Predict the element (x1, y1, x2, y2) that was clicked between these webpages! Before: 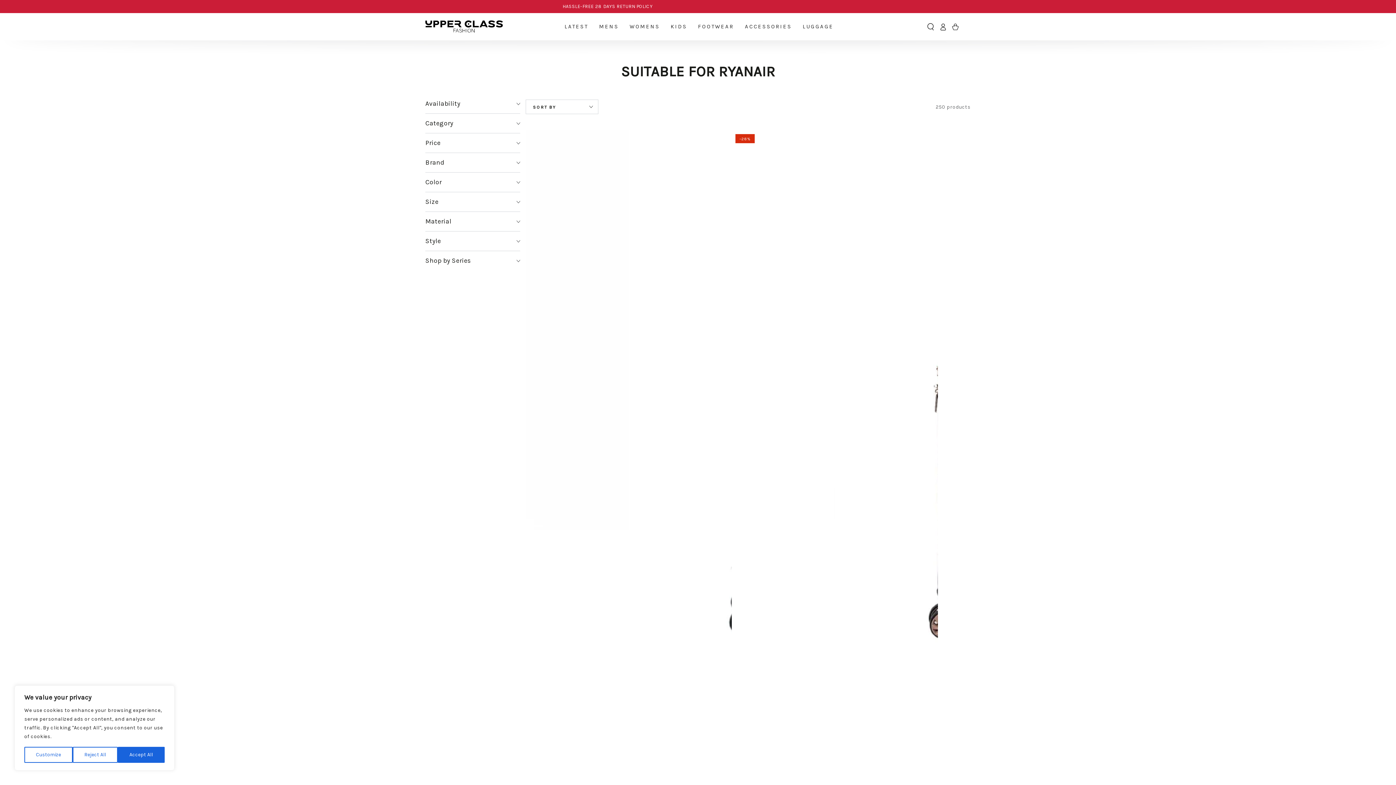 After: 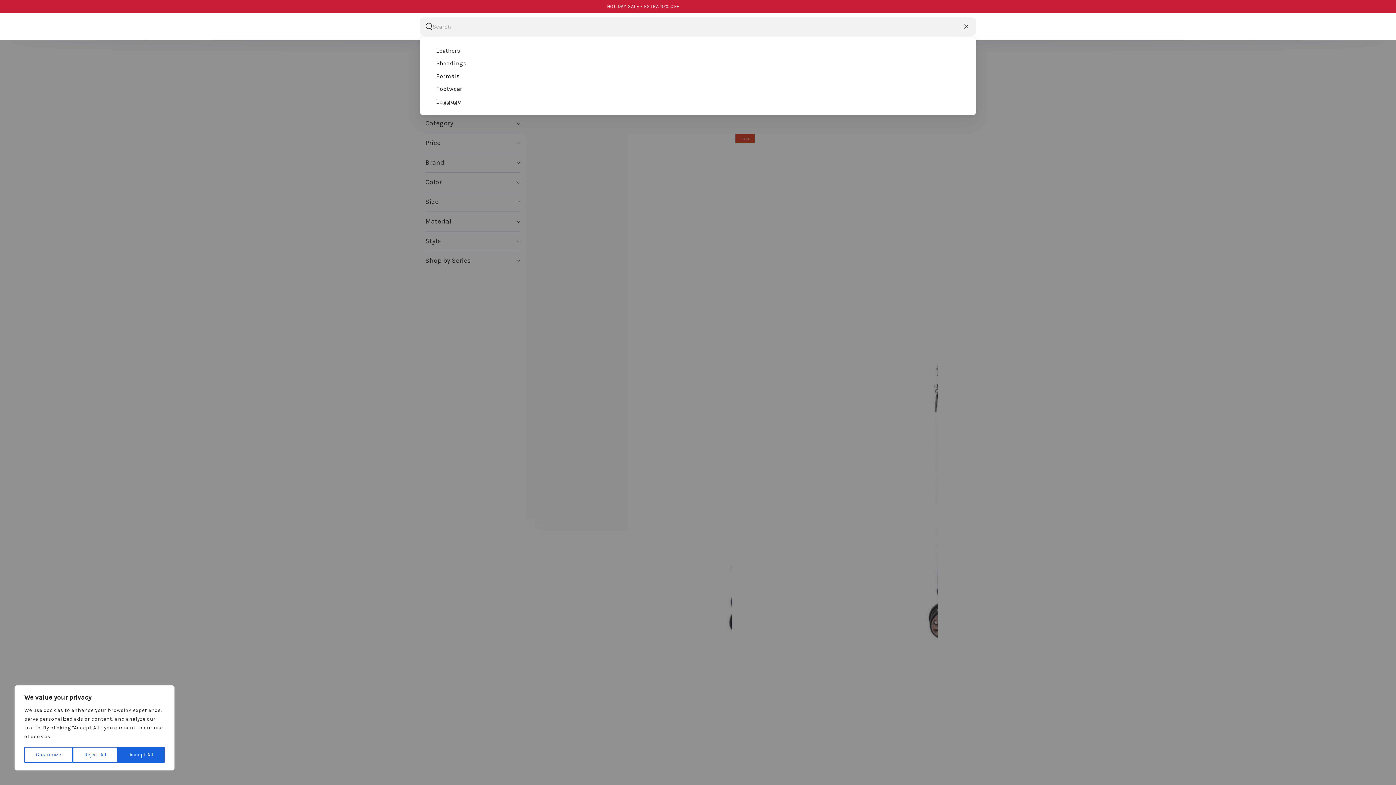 Action: bbox: (924, 18, 937, 34) label: Search our site